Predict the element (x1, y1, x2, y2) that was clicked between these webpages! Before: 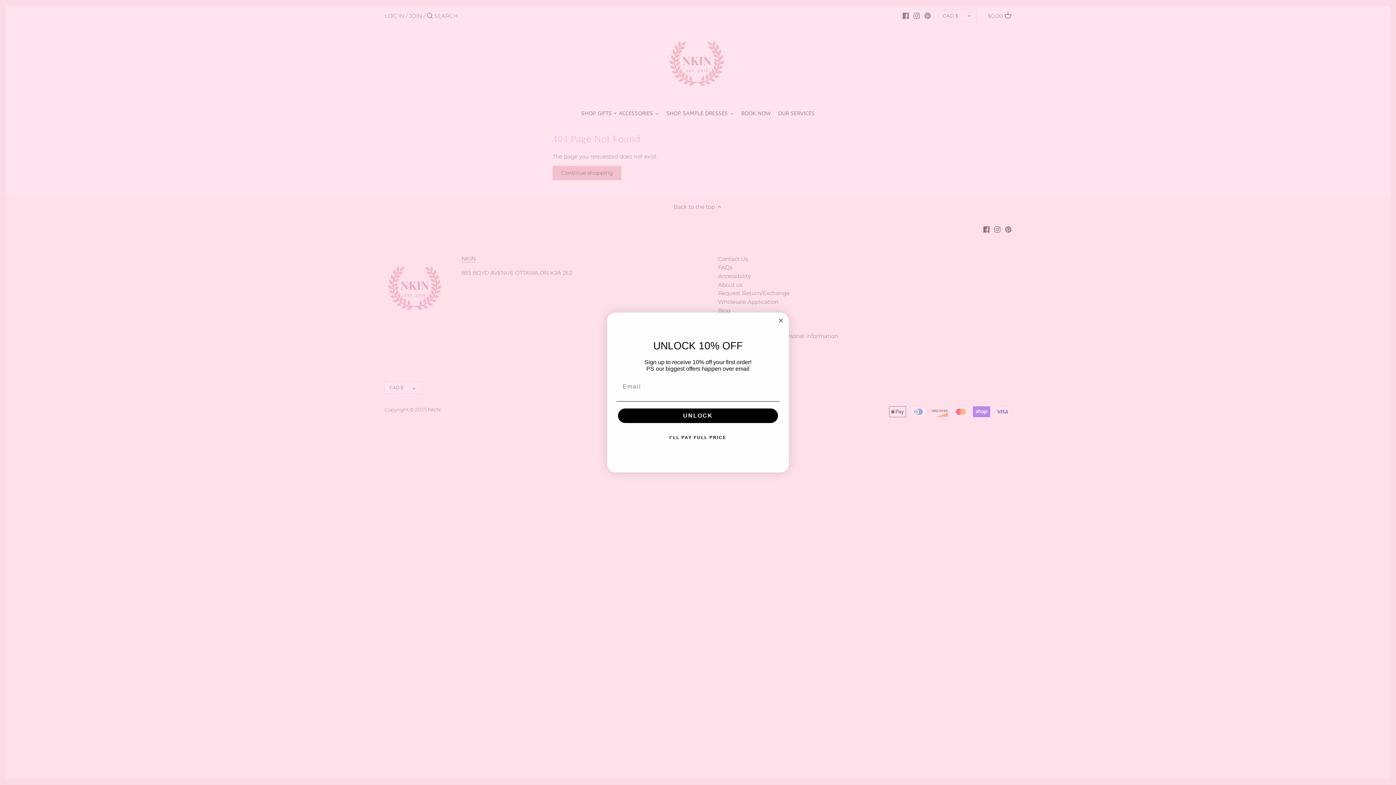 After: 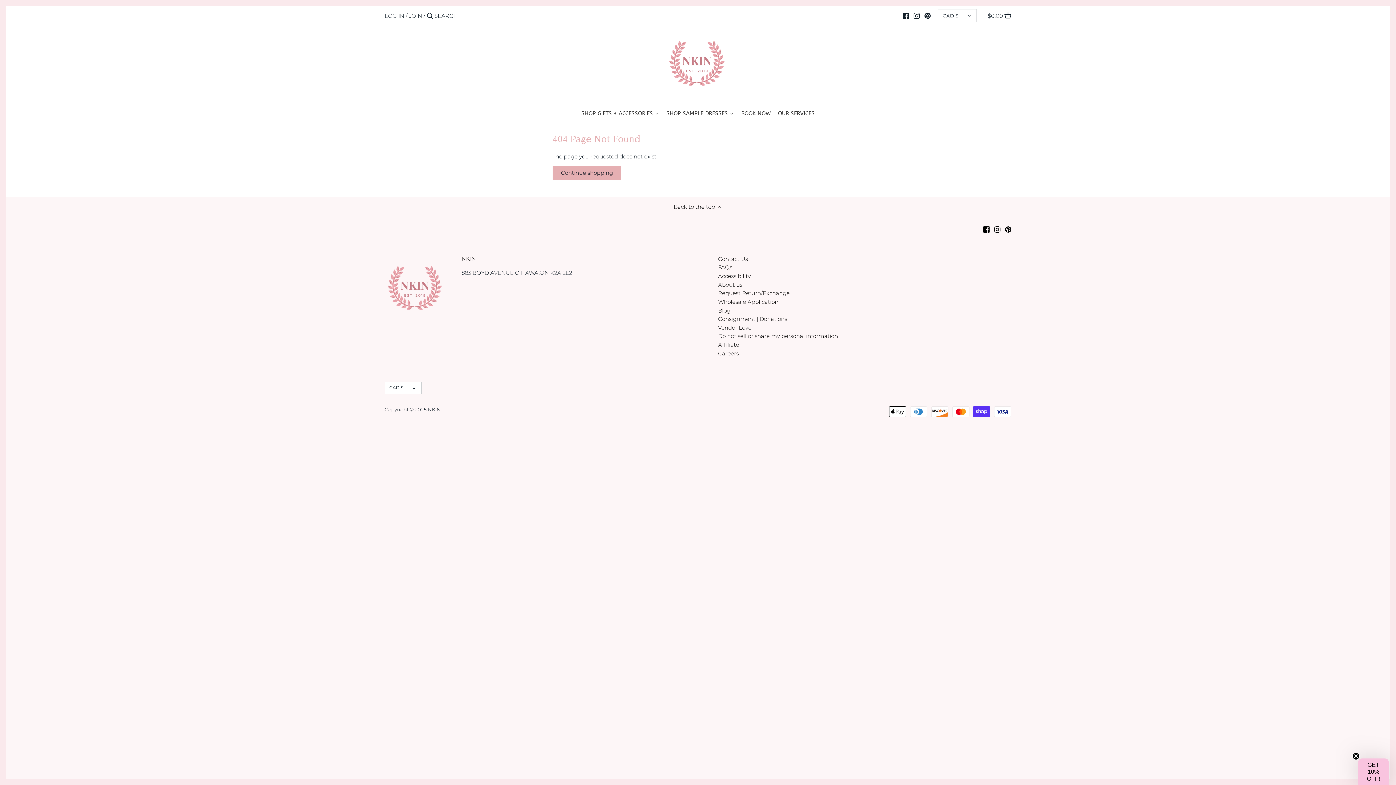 Action: label: I'LL PAY FULL PRICE bbox: (616, 430, 779, 445)